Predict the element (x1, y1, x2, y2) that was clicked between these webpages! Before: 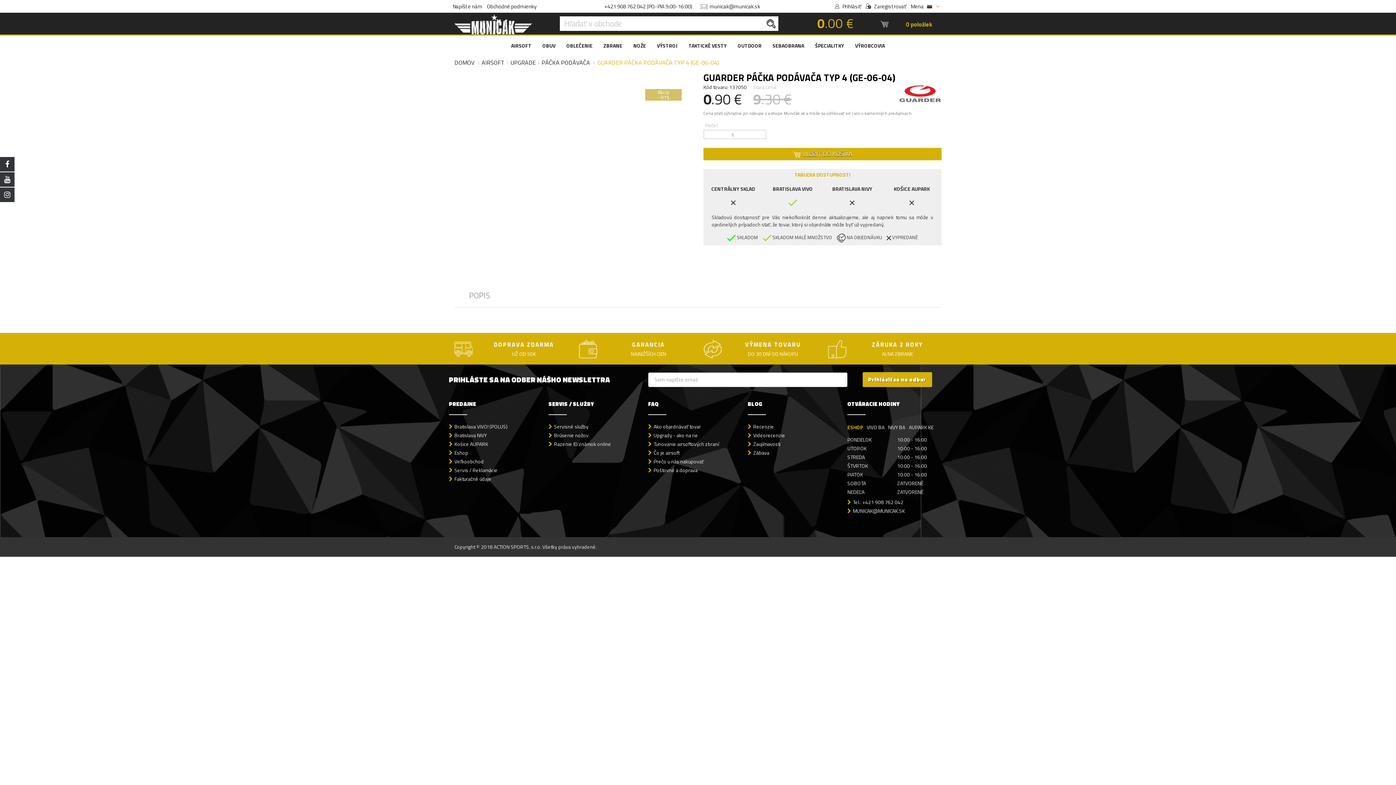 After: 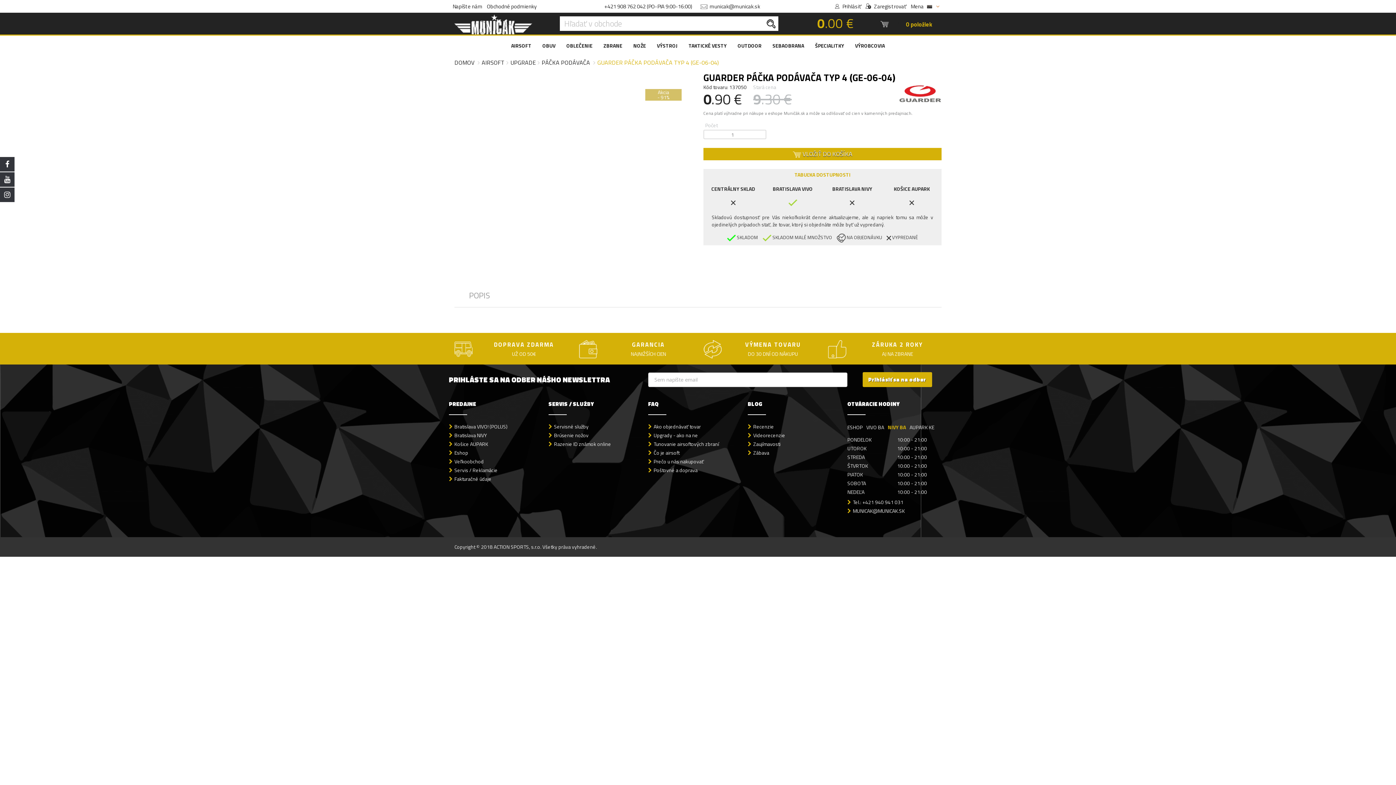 Action: label: NIVY BA bbox: (888, 422, 907, 432)